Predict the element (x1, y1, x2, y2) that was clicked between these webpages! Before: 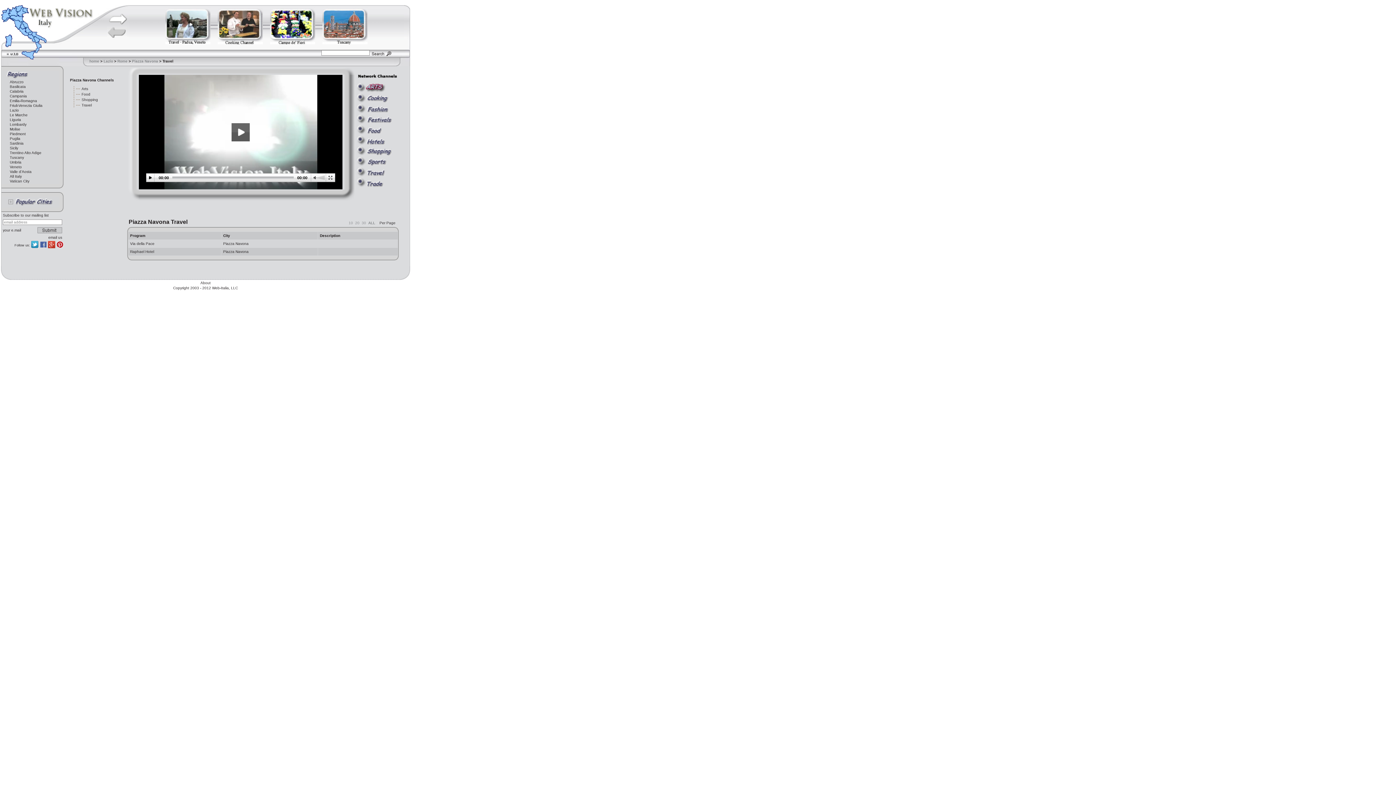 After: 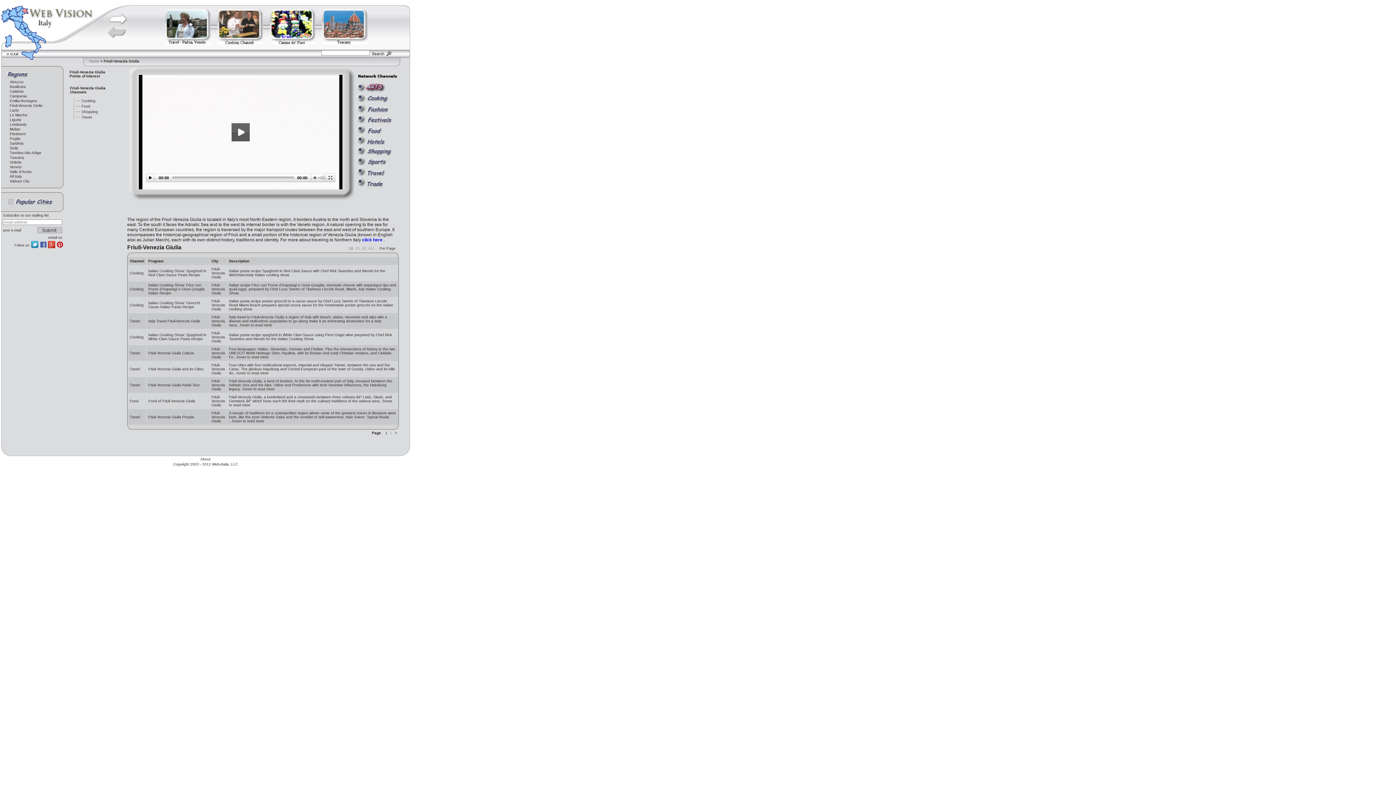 Action: bbox: (9, 103, 42, 107) label: Friuli-Venezia Giulia